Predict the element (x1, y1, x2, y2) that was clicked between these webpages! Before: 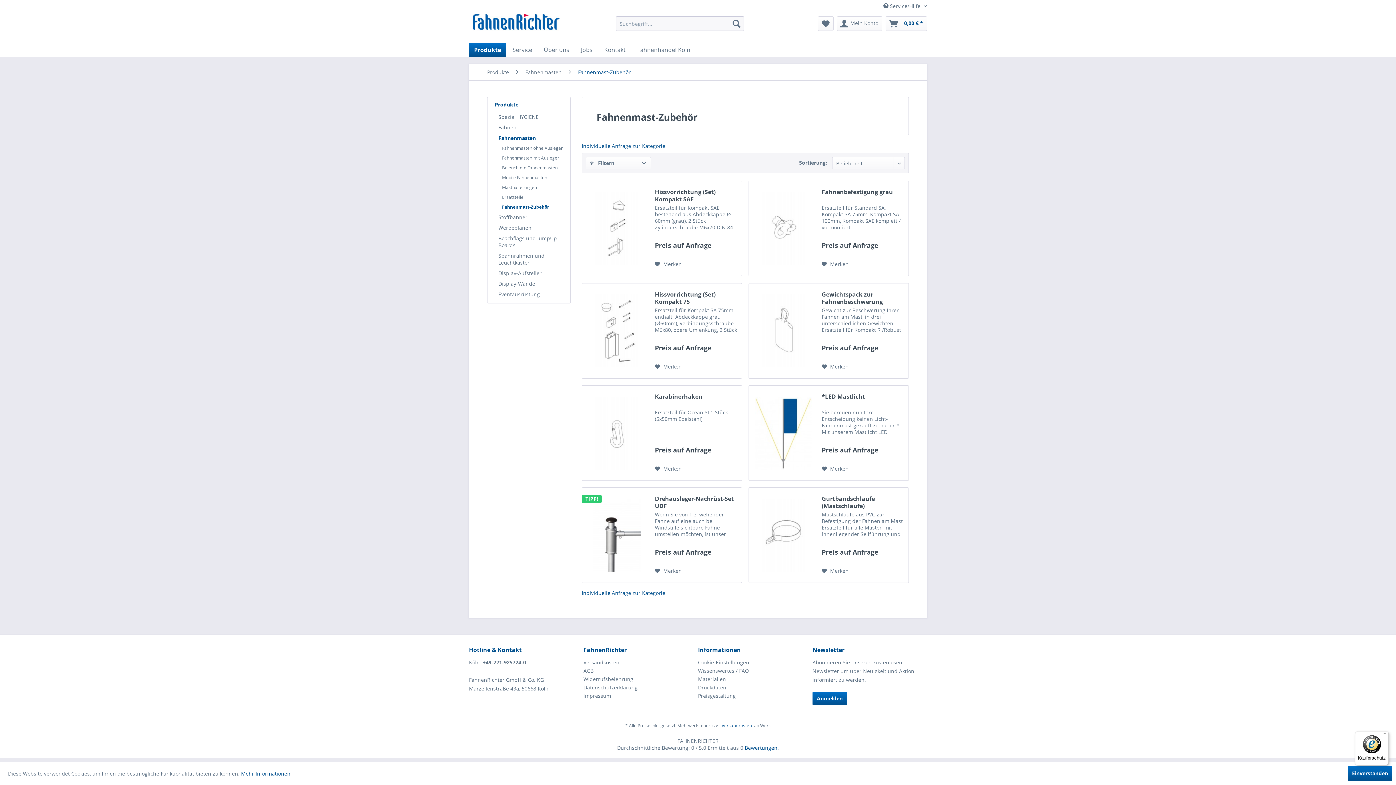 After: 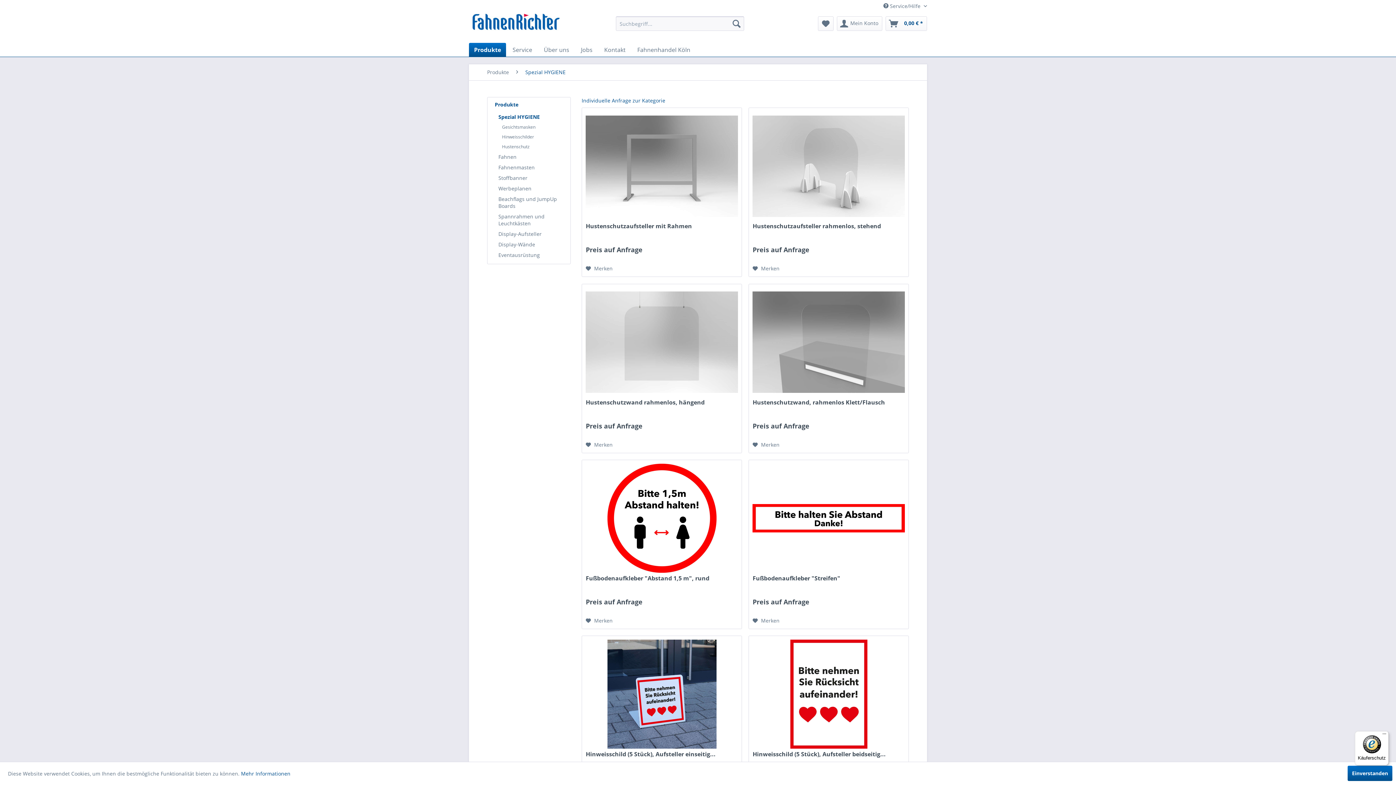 Action: label: Spezial HYGIENE bbox: (494, 111, 566, 122)